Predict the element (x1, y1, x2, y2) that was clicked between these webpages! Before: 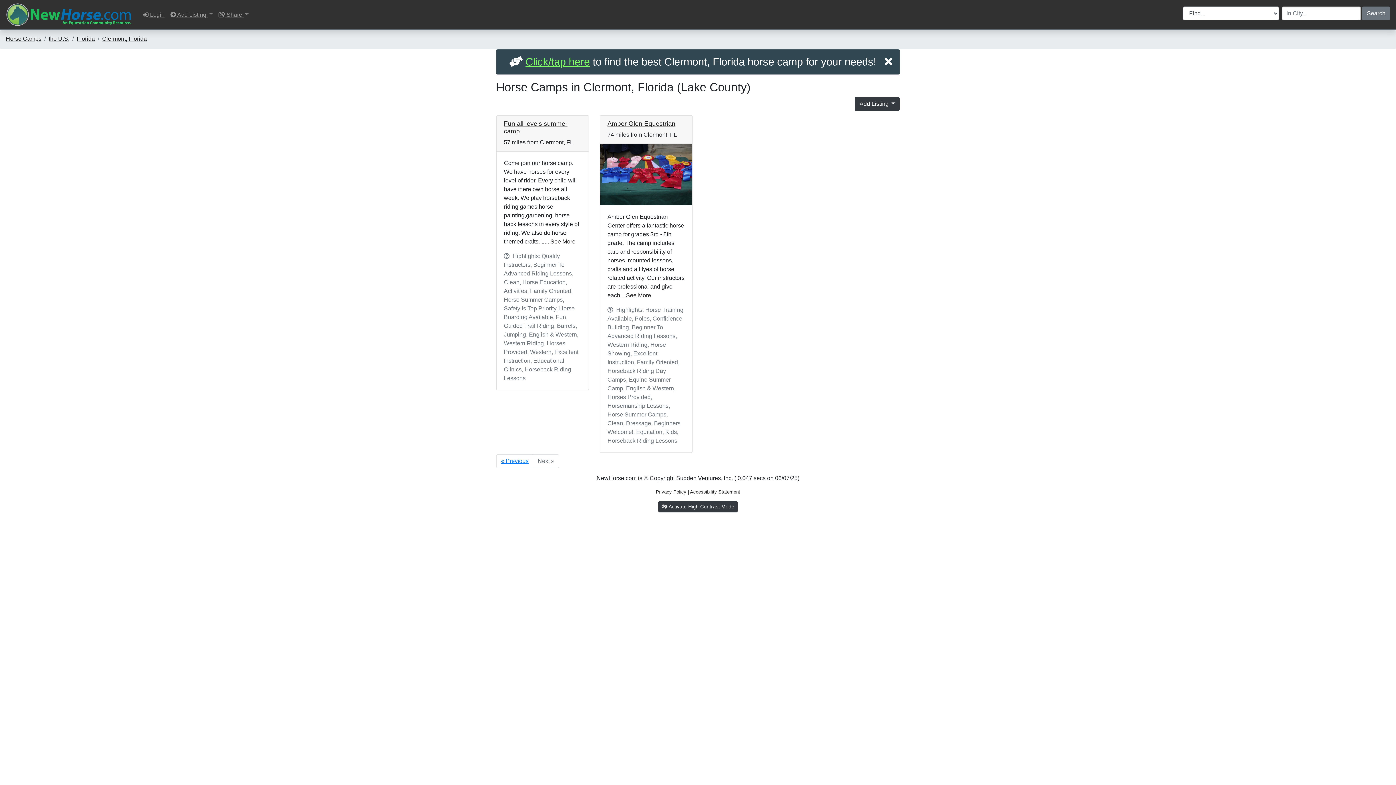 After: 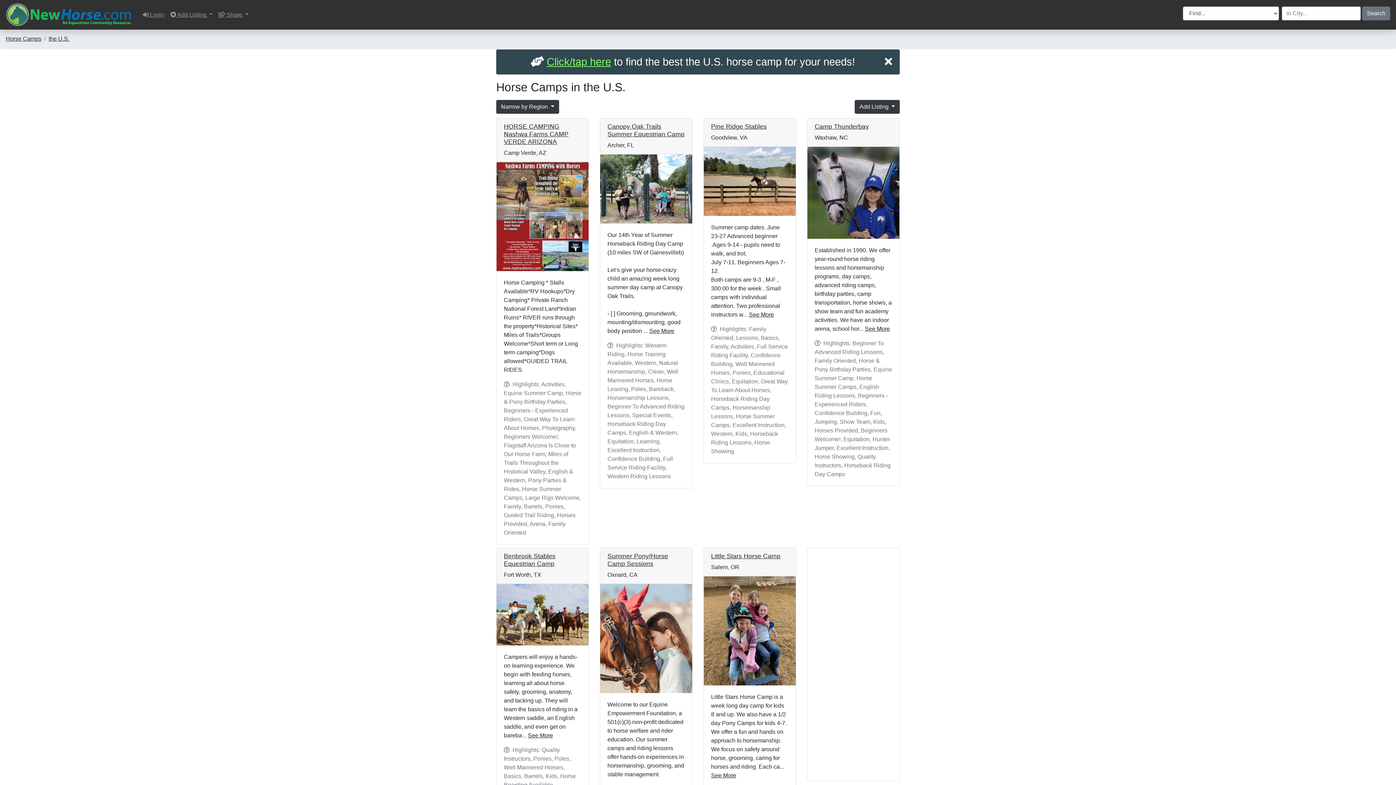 Action: bbox: (48, 35, 69, 41) label: the U.S.